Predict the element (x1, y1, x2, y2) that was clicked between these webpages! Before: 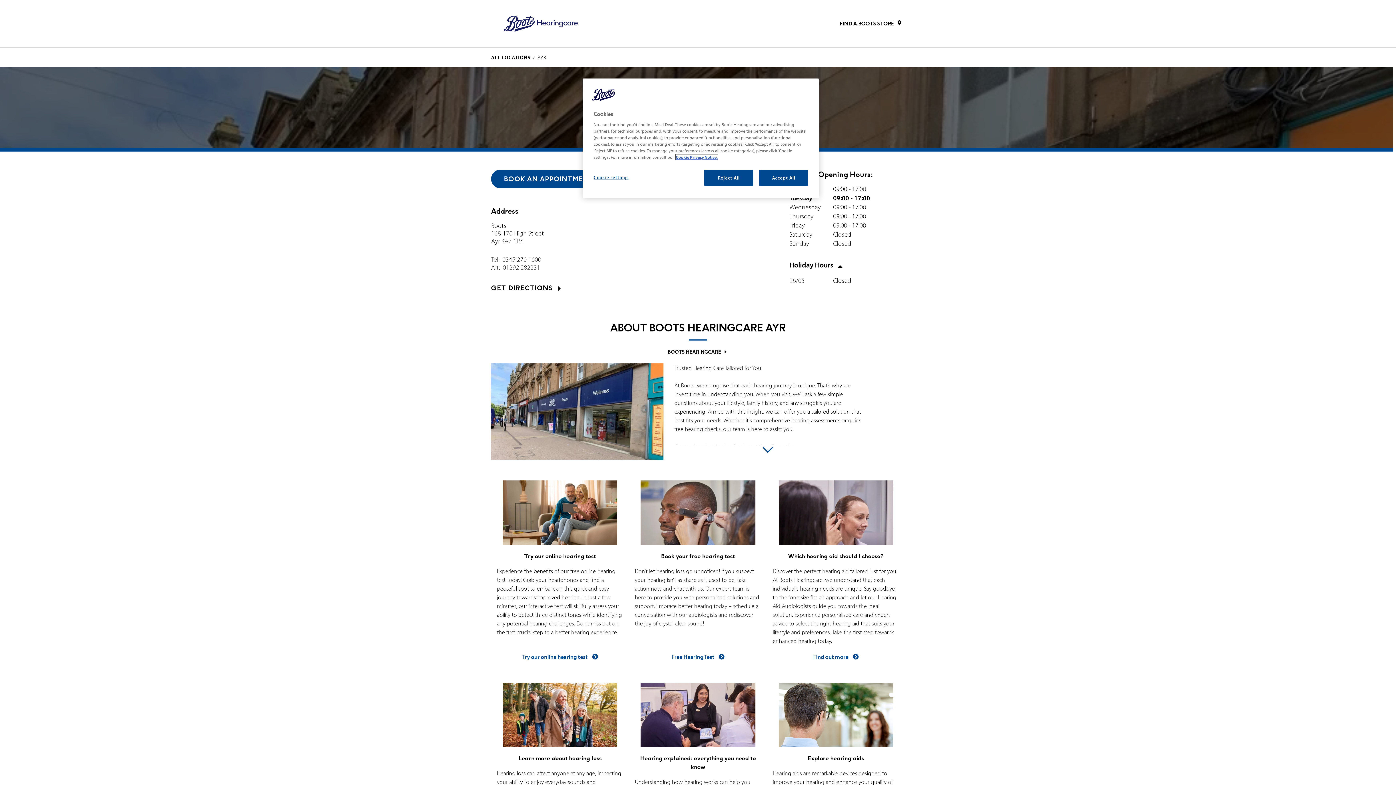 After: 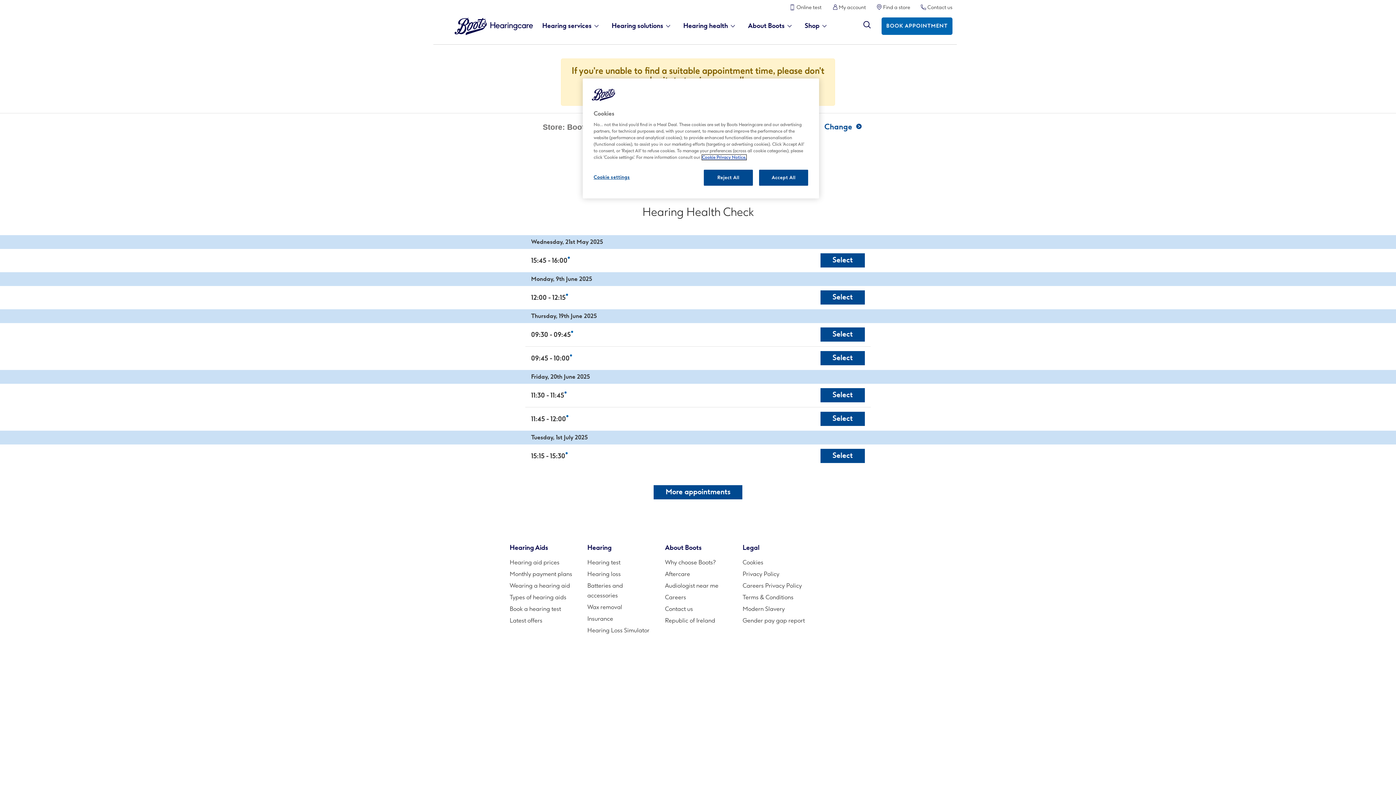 Action: bbox: (491, 169, 606, 188) label: BOOK AN APPOINTMENT